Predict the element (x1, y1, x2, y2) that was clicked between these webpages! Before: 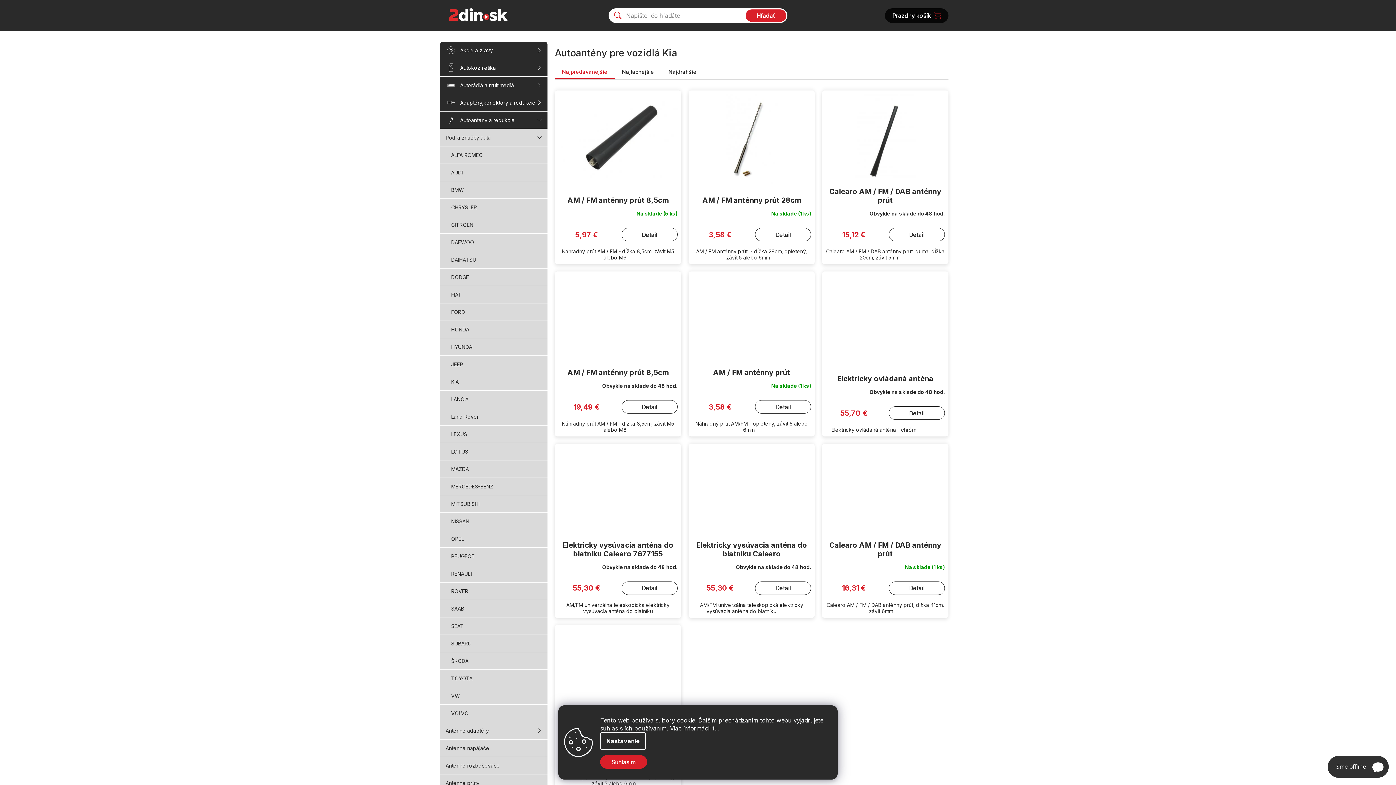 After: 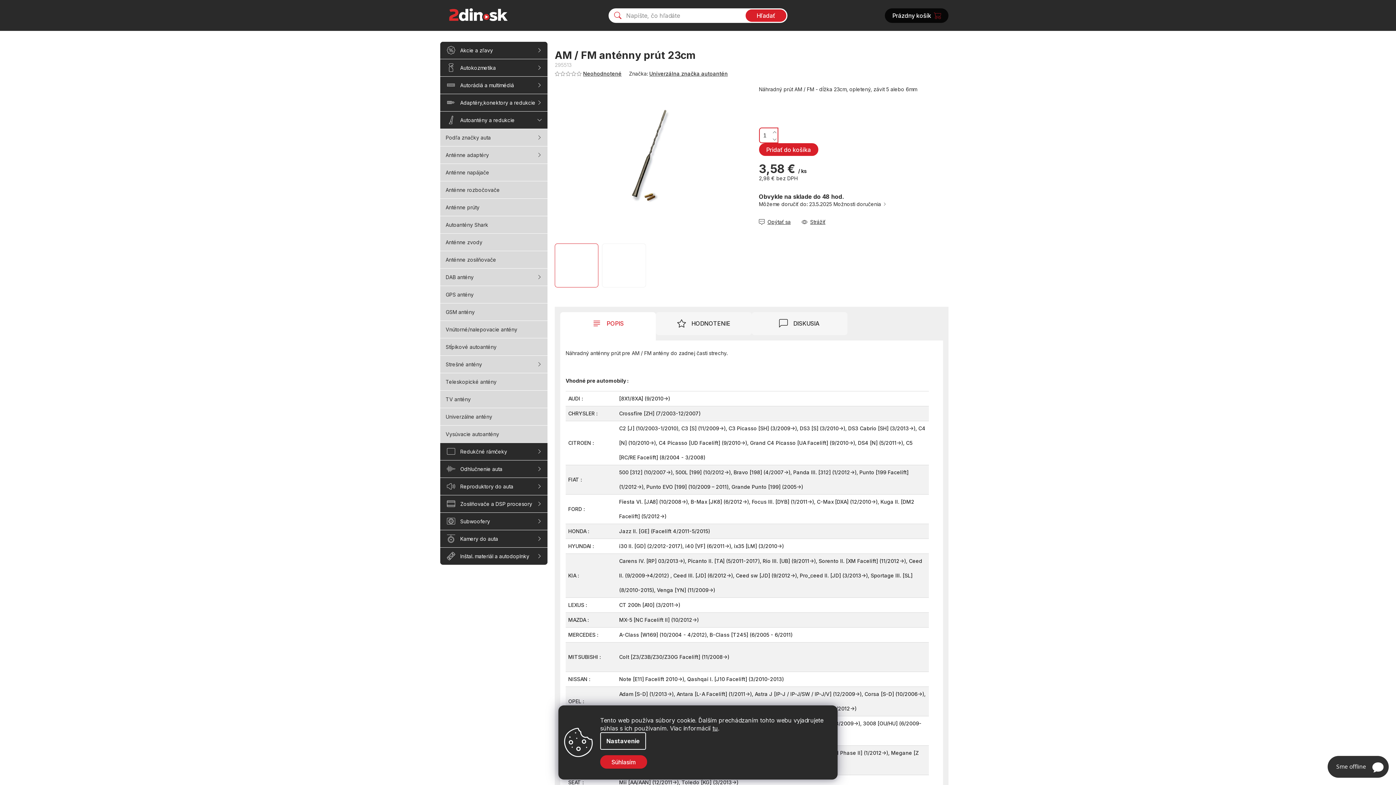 Action: bbox: (558, 629, 677, 718)